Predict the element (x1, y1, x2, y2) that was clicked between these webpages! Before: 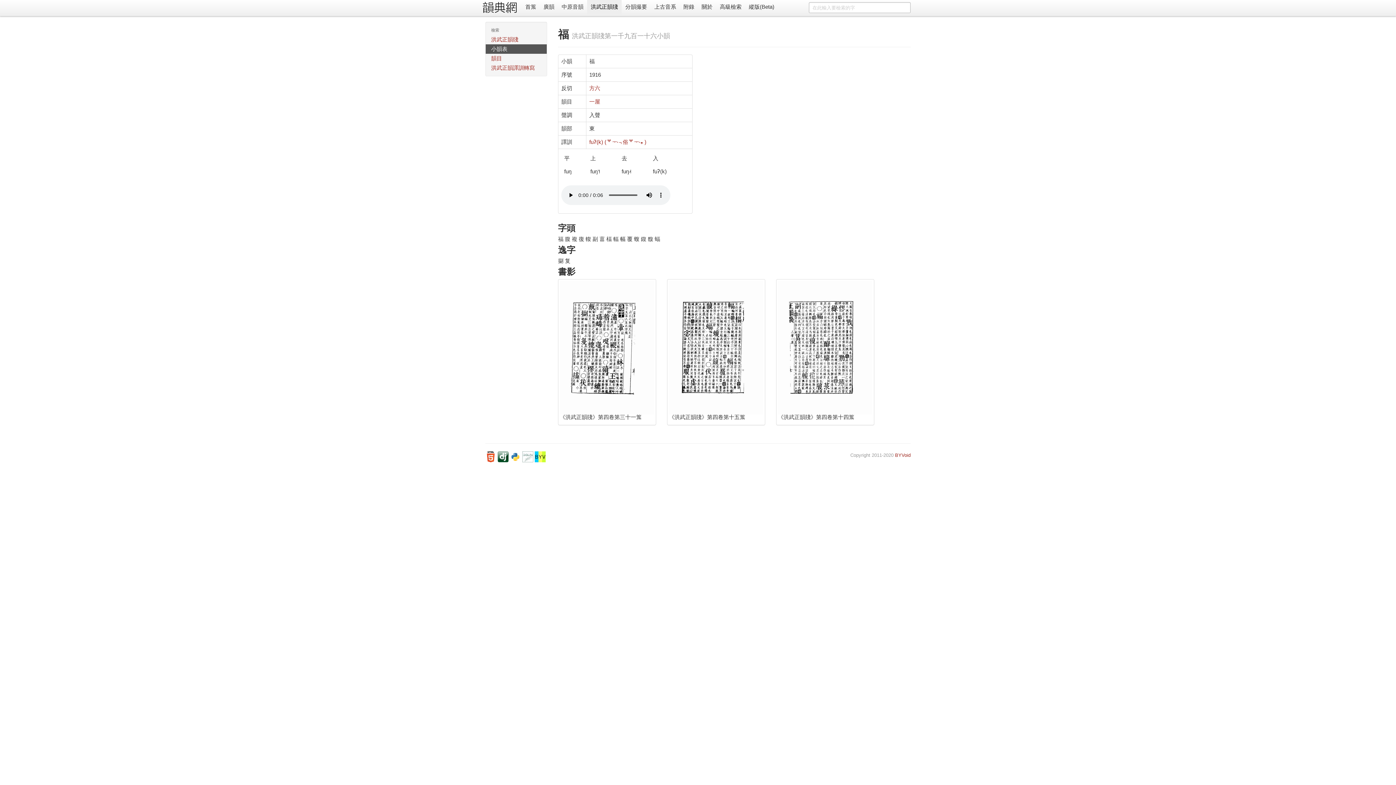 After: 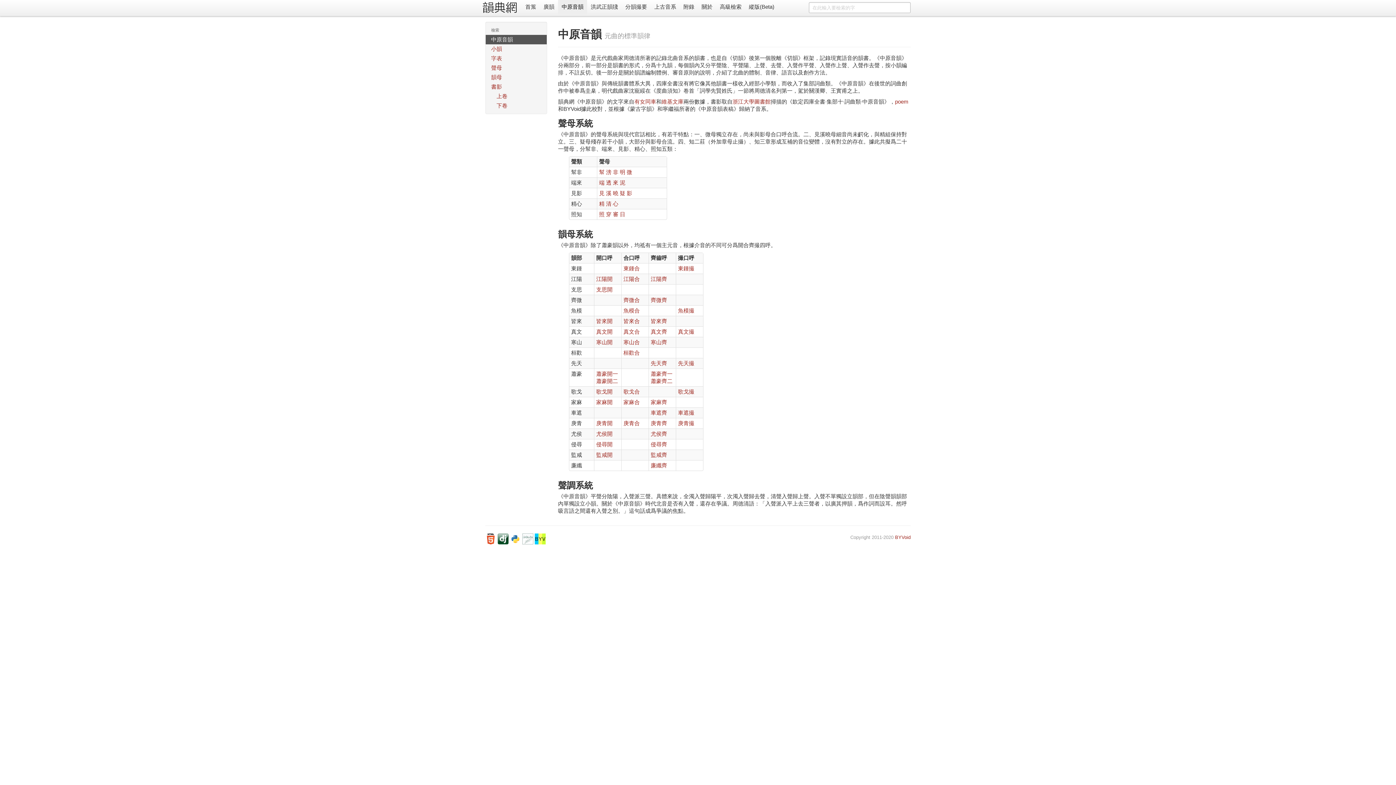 Action: label: 中原音韻 bbox: (558, 0, 587, 14)